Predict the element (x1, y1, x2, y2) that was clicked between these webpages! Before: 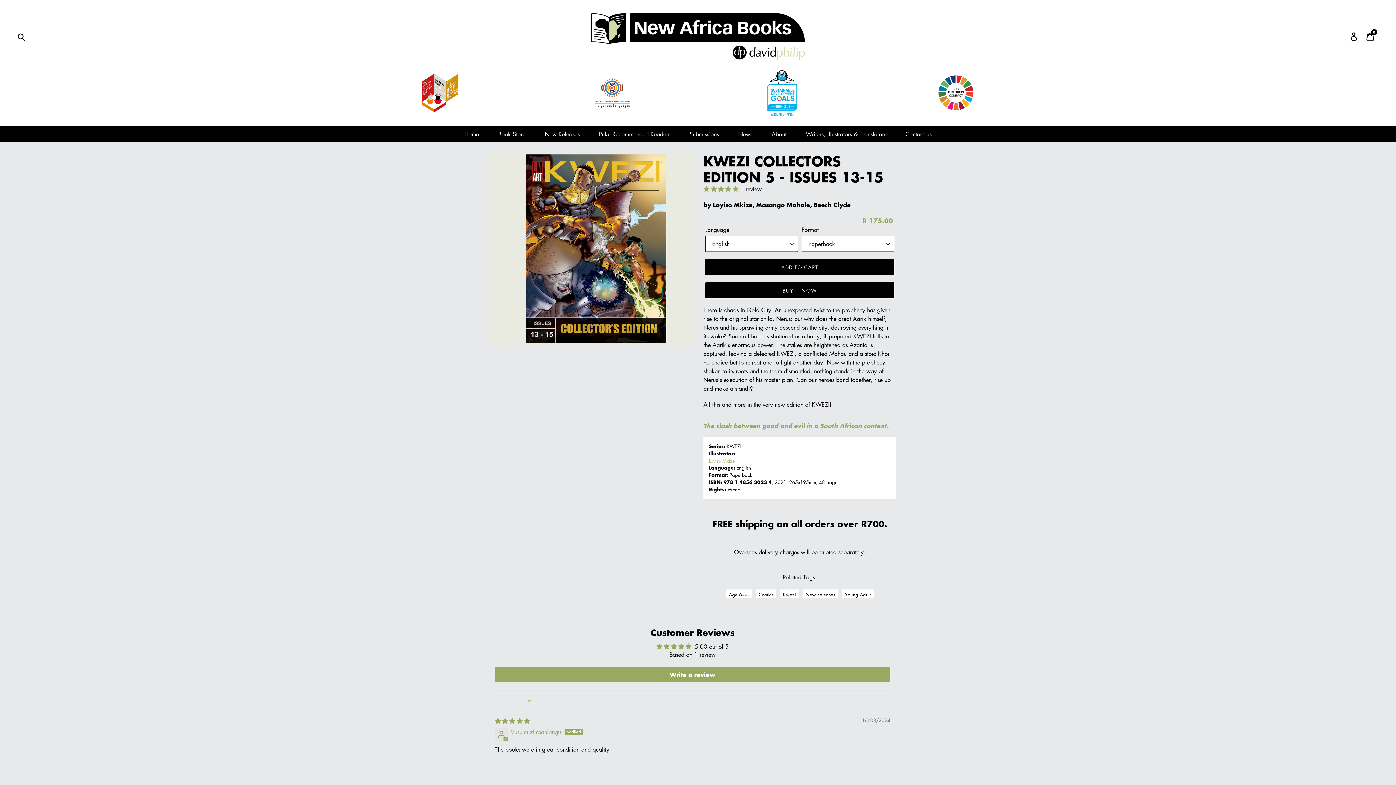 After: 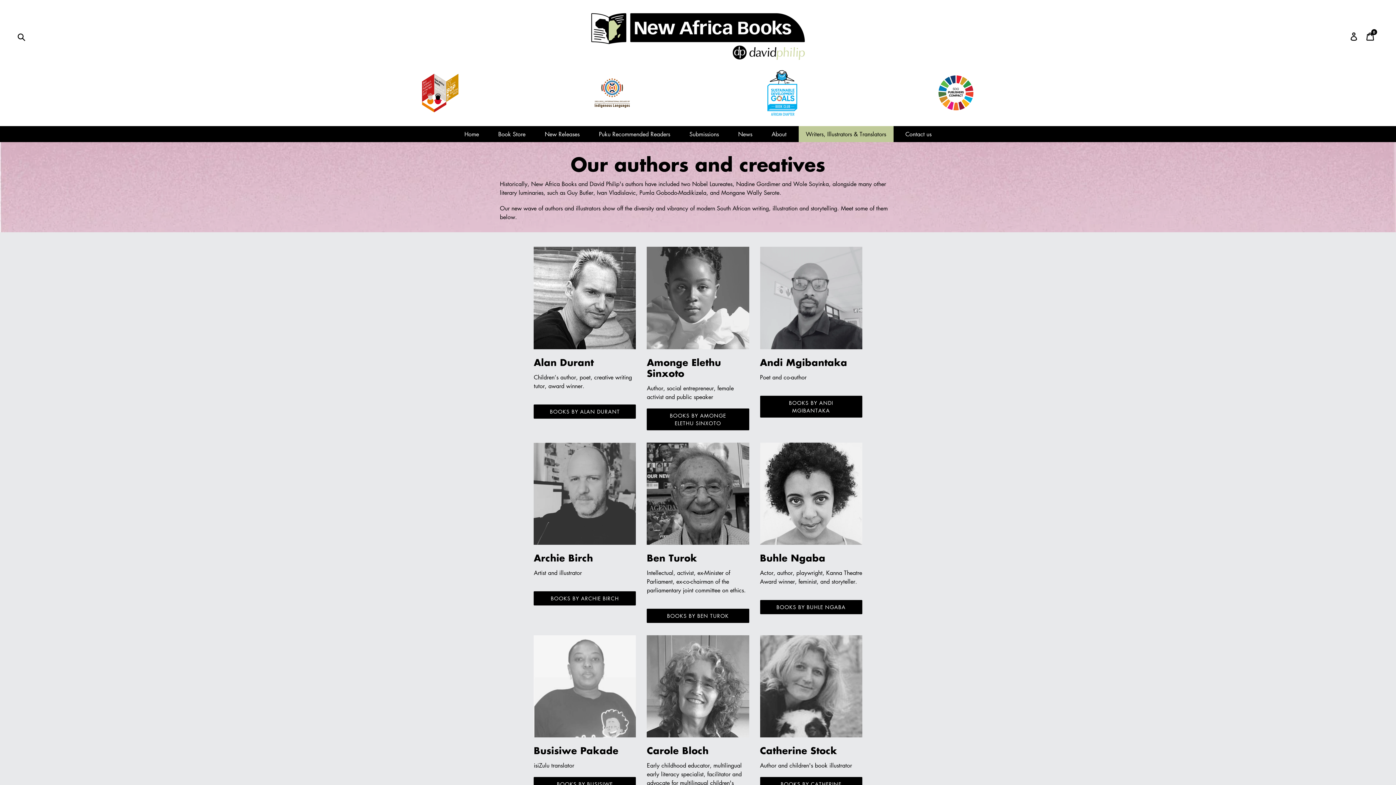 Action: label: Writers, Illustrators & Translators bbox: (798, 126, 893, 142)